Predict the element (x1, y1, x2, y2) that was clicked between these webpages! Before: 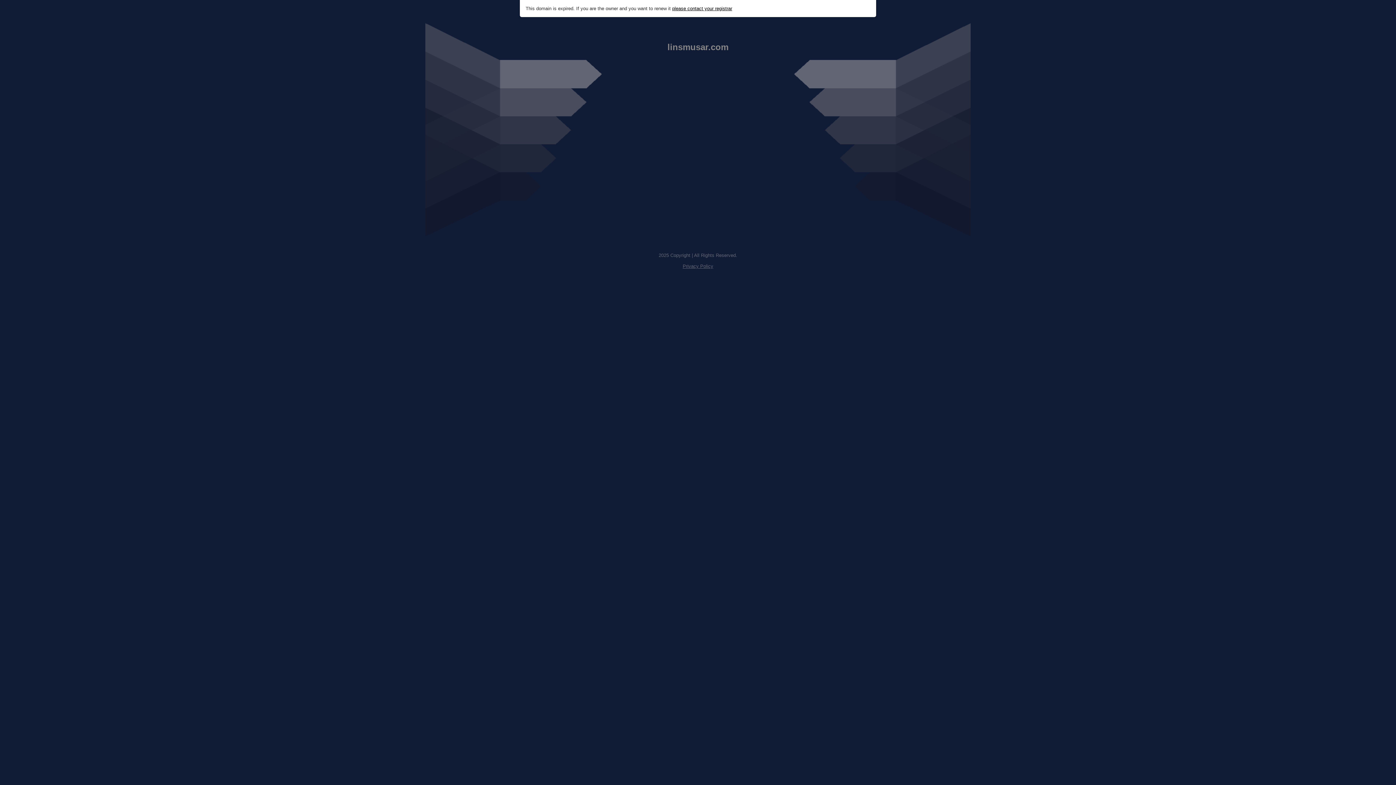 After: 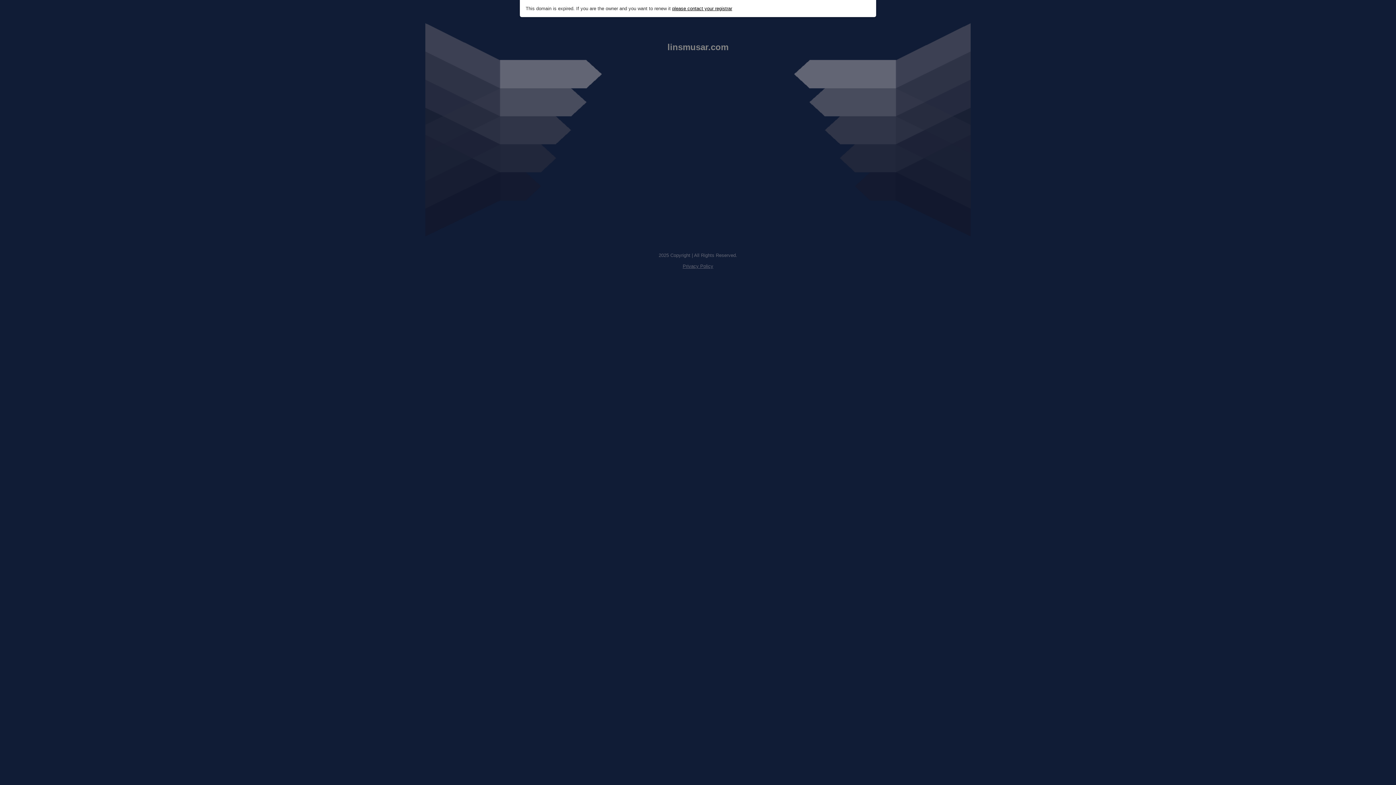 Action: label: Privacy Policy bbox: (682, 263, 713, 269)